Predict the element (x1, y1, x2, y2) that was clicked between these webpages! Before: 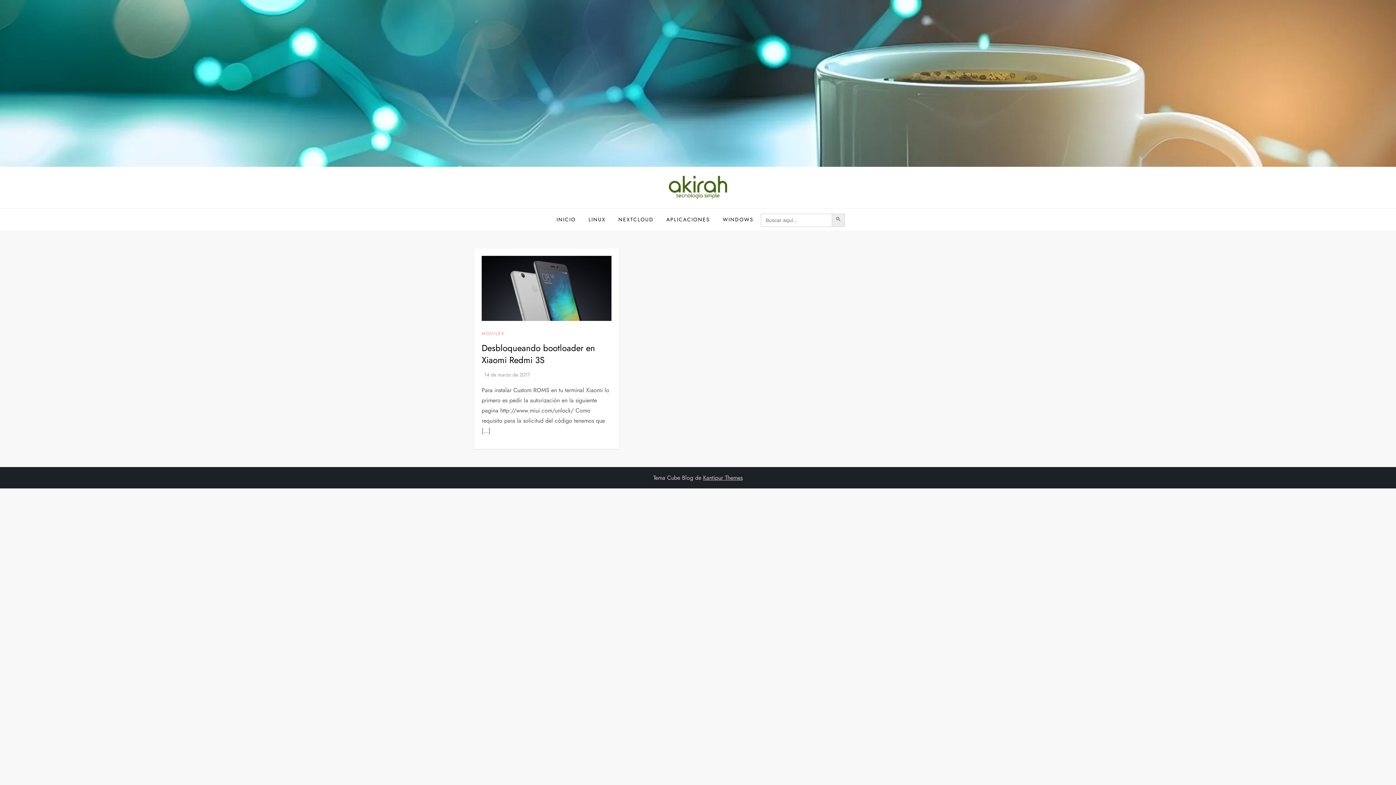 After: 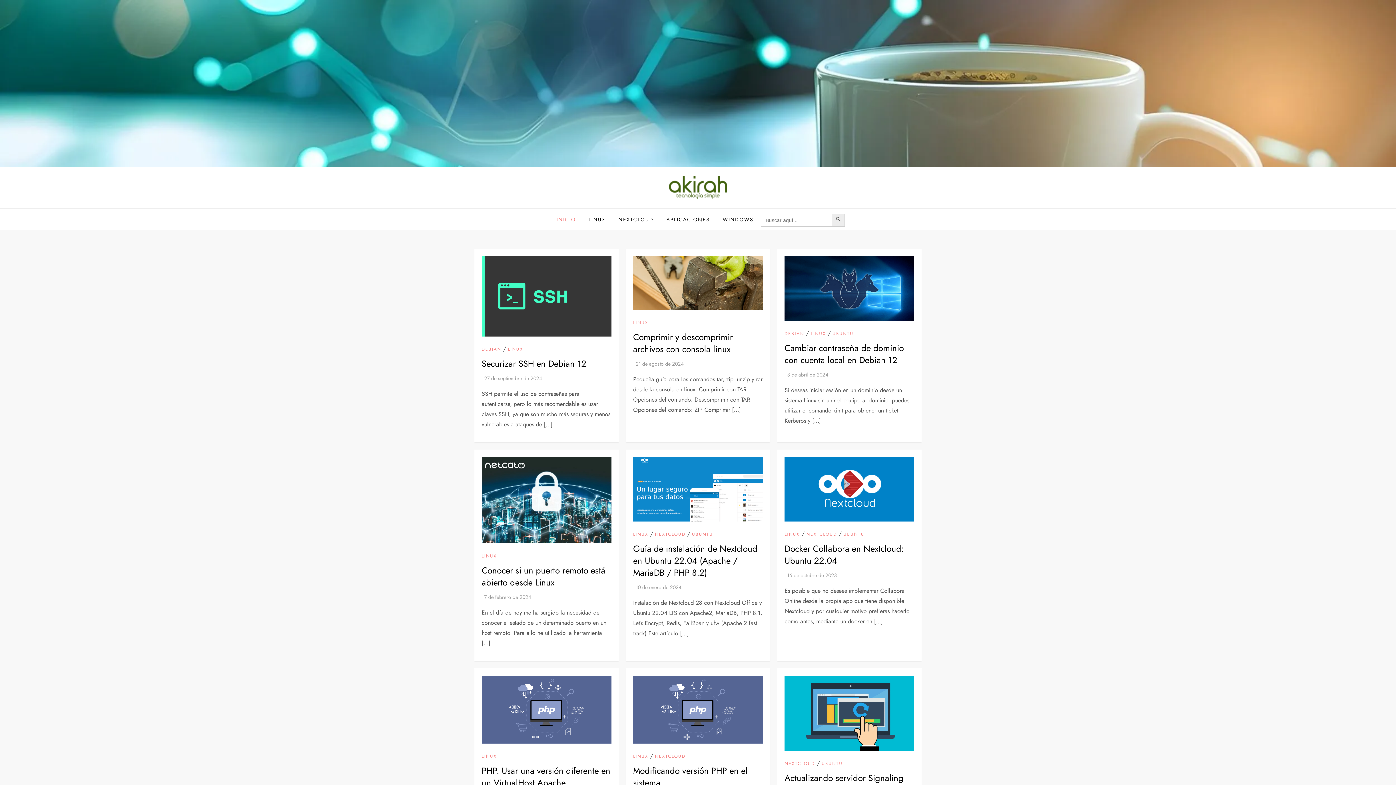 Action: bbox: (669, 176, 727, 199)